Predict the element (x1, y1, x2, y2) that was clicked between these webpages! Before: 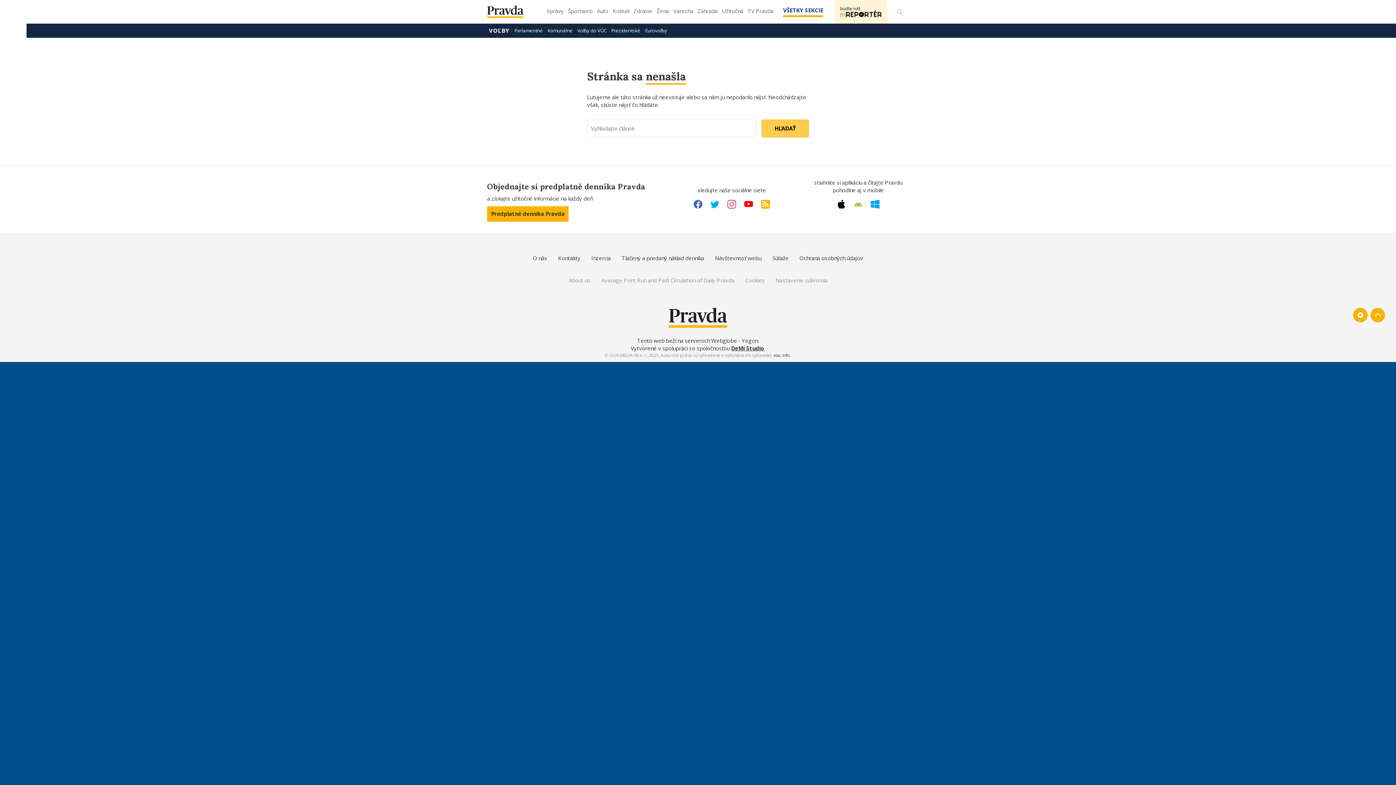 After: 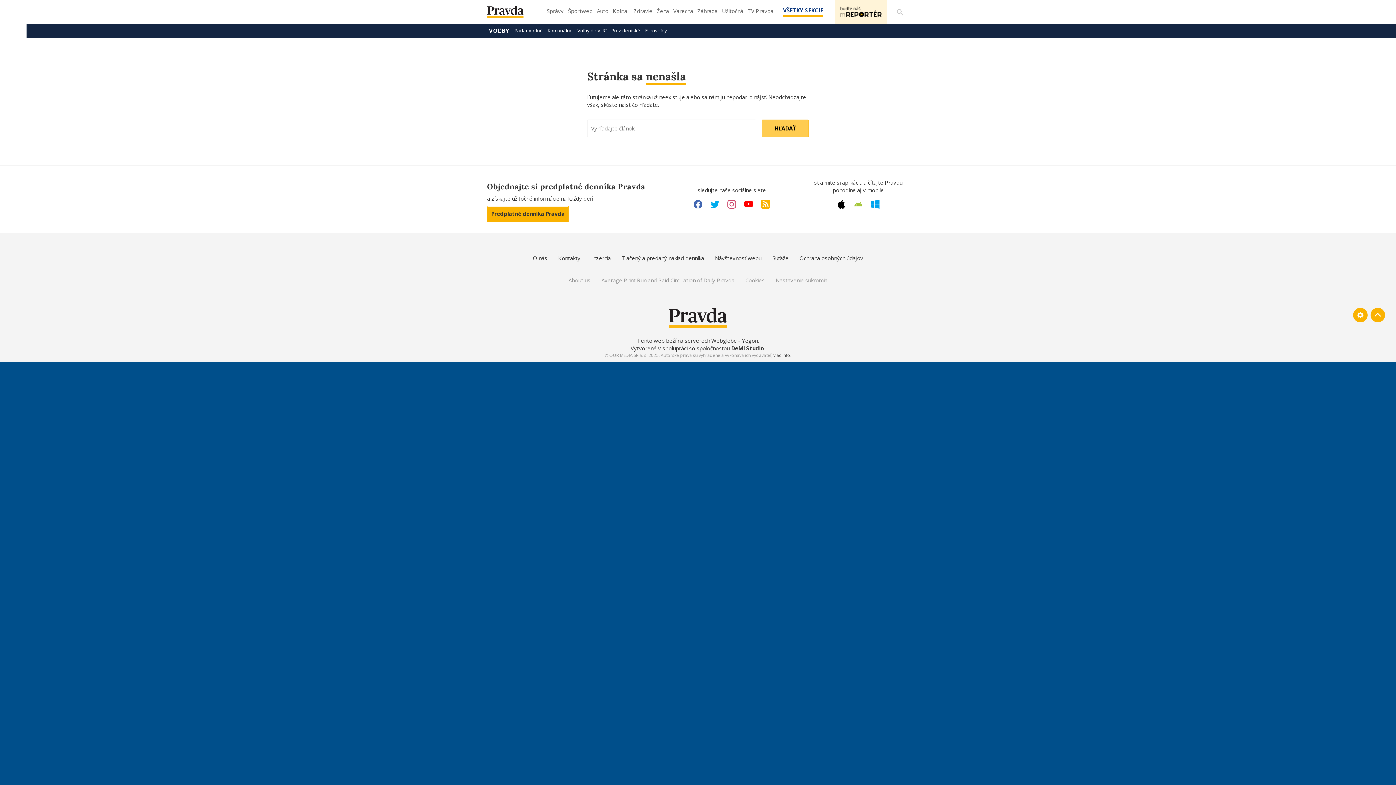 Action: label: Instagram link bbox: (727, 198, 736, 210)